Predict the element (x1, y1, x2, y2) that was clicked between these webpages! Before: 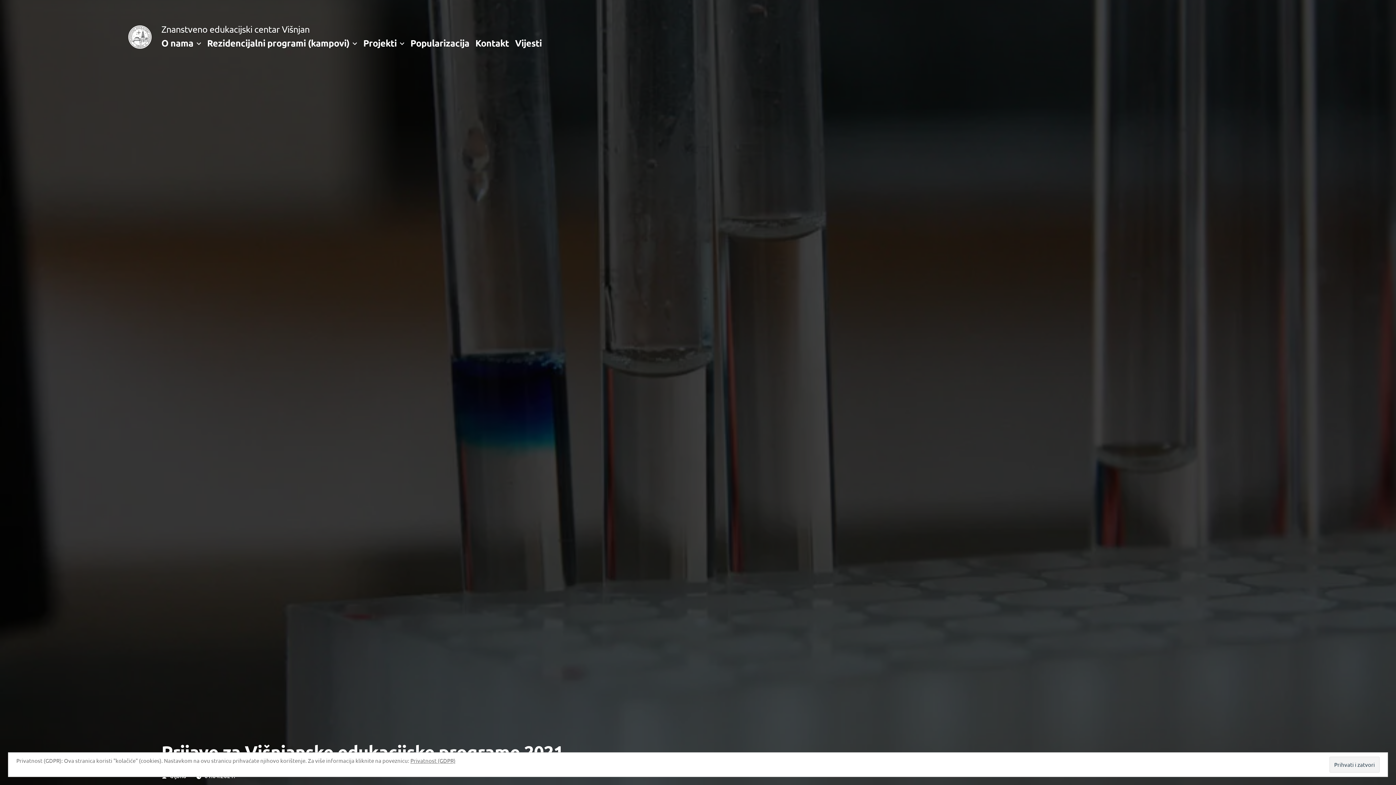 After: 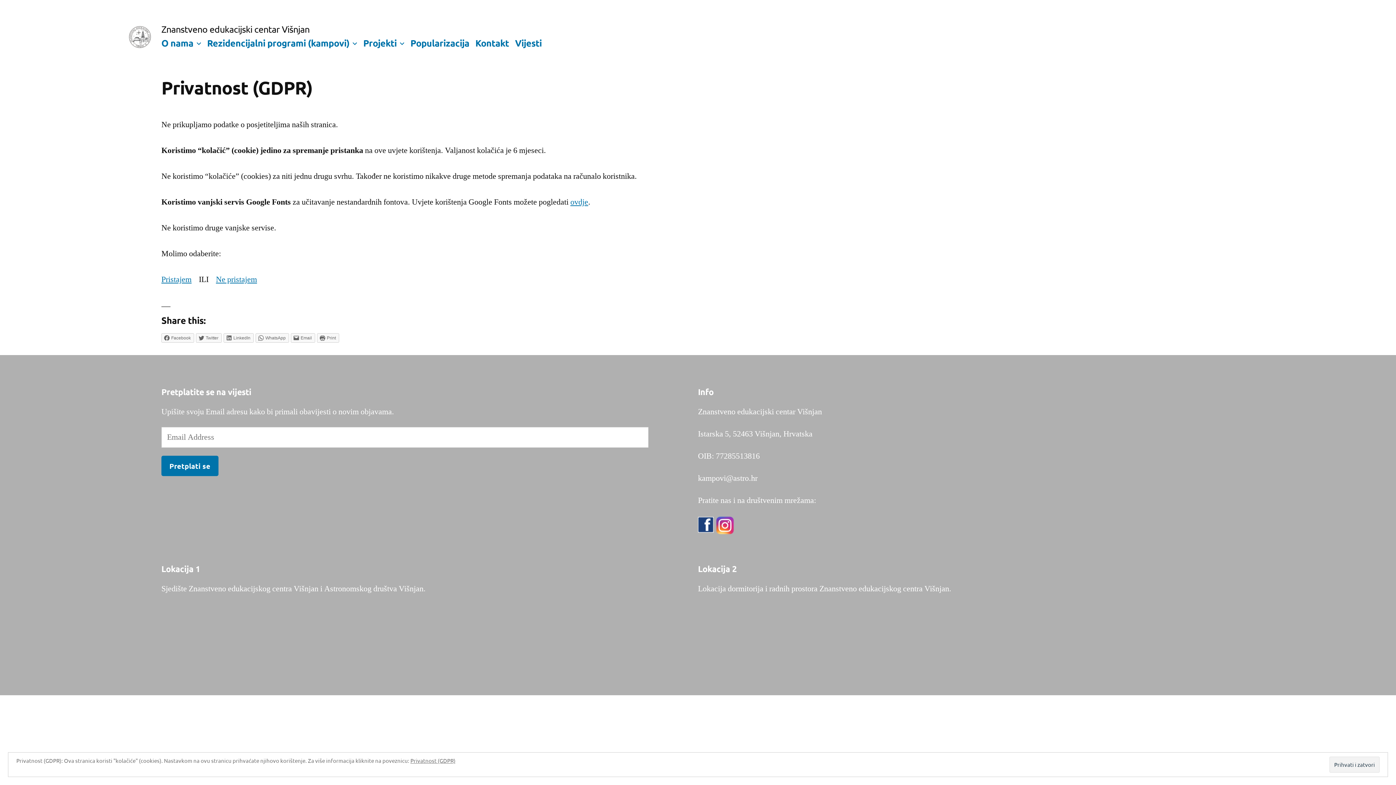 Action: label: Privatnost (GDPR) bbox: (410, 757, 455, 764)